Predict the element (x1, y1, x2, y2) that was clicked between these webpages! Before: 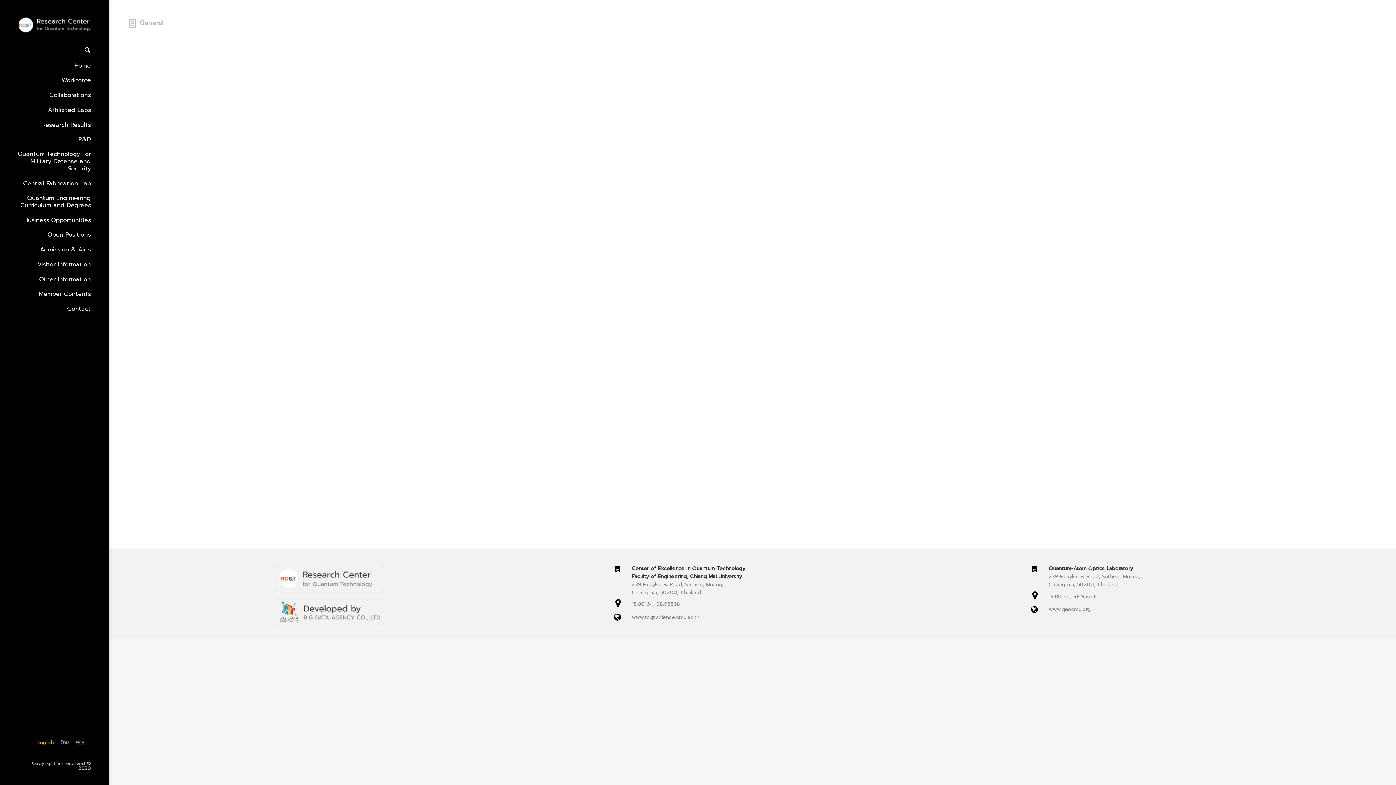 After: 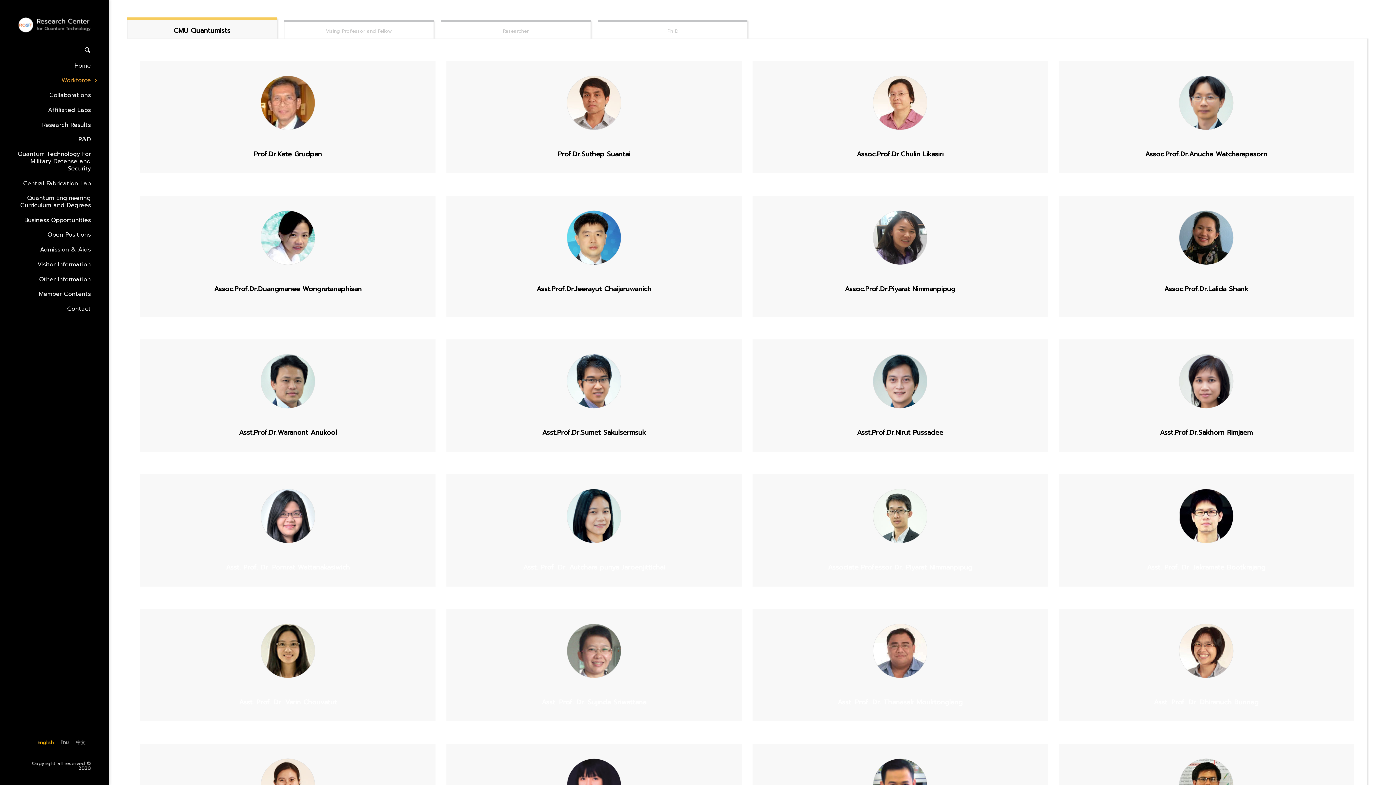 Action: bbox: (0, 72, 109, 87) label: Workforce